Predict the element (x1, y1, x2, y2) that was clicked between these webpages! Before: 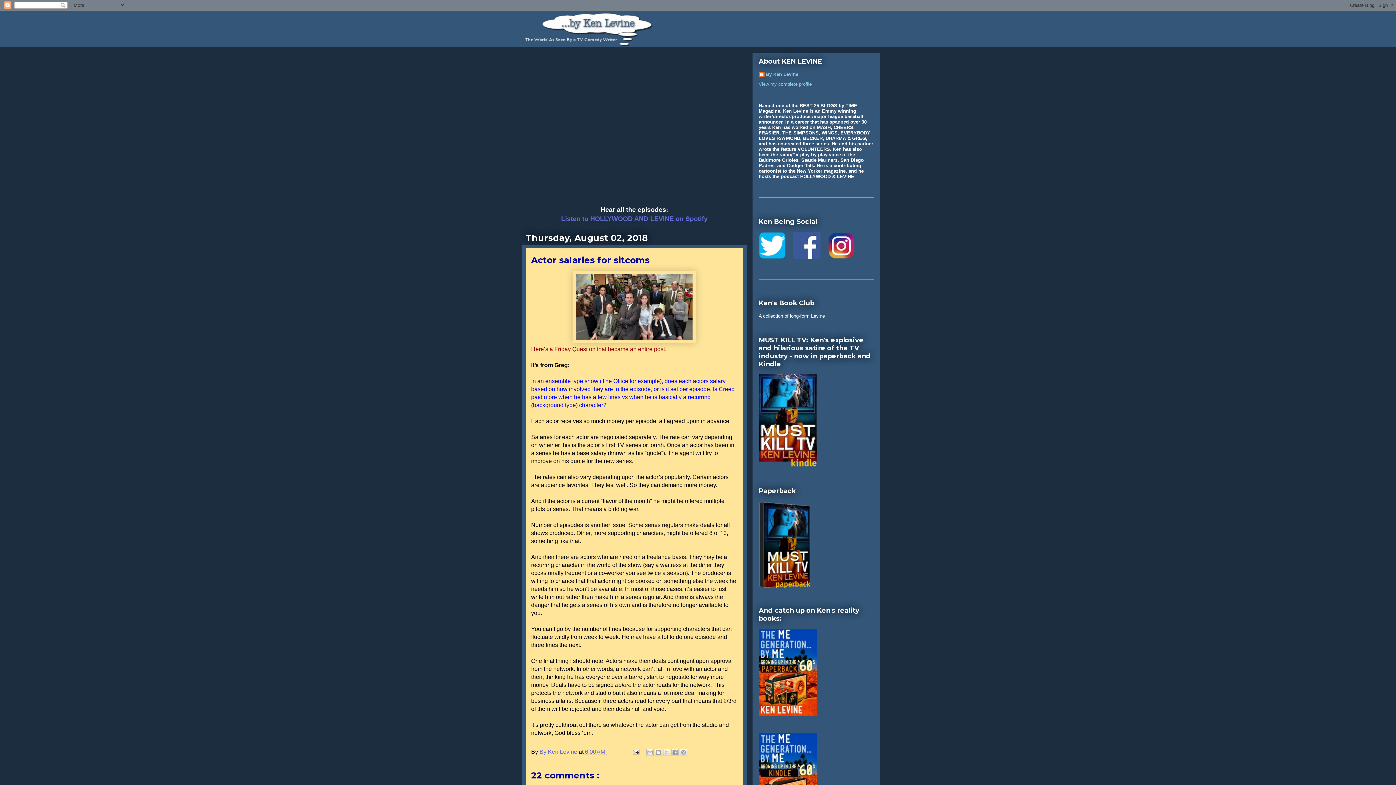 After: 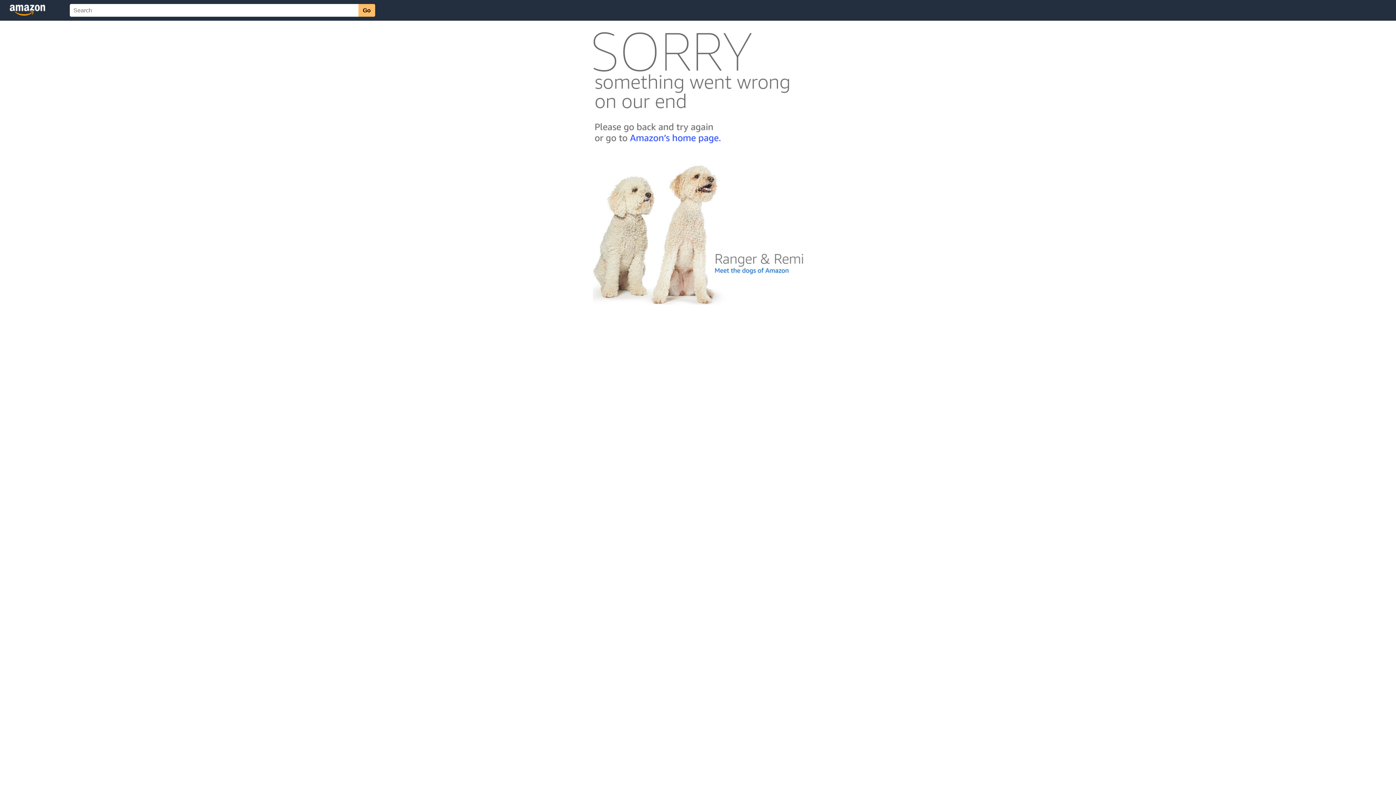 Action: bbox: (758, 584, 811, 589)